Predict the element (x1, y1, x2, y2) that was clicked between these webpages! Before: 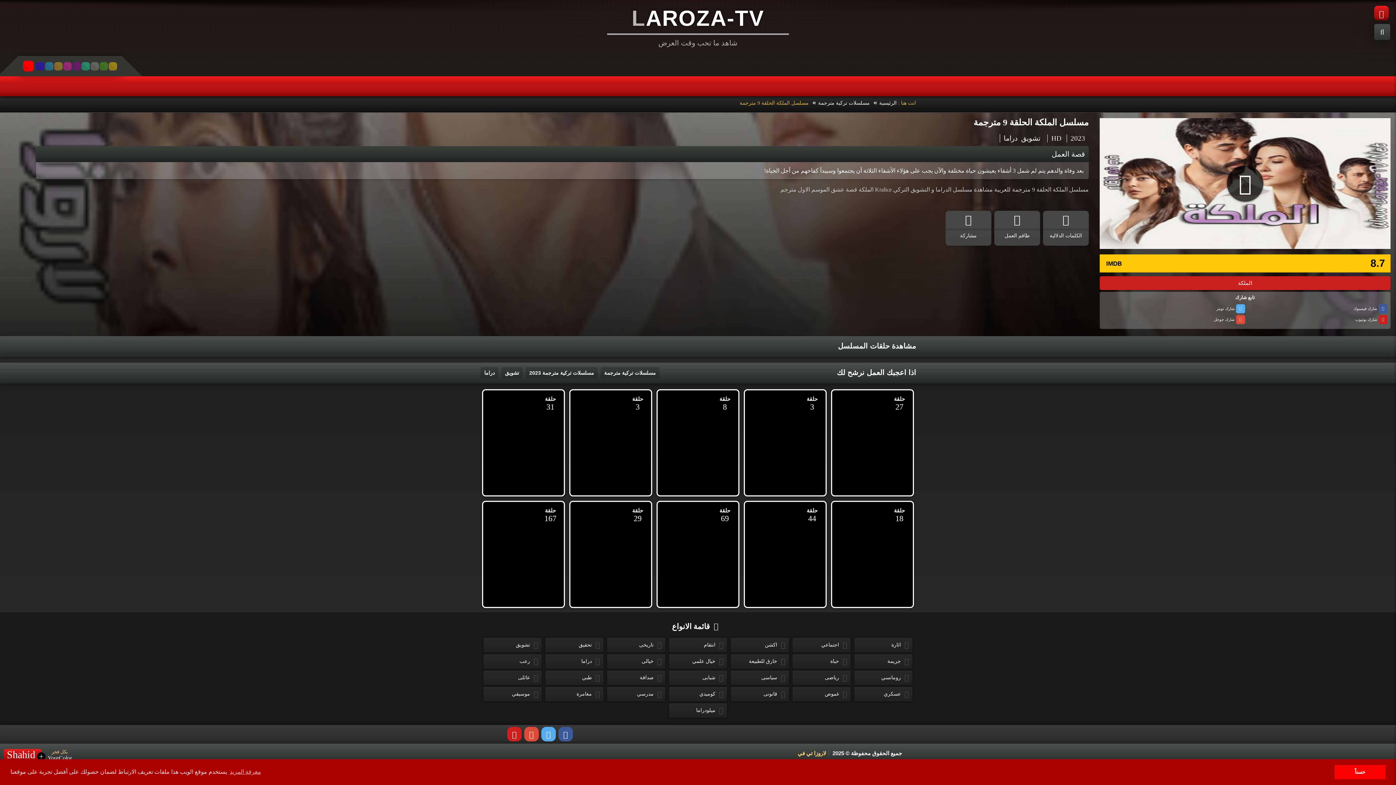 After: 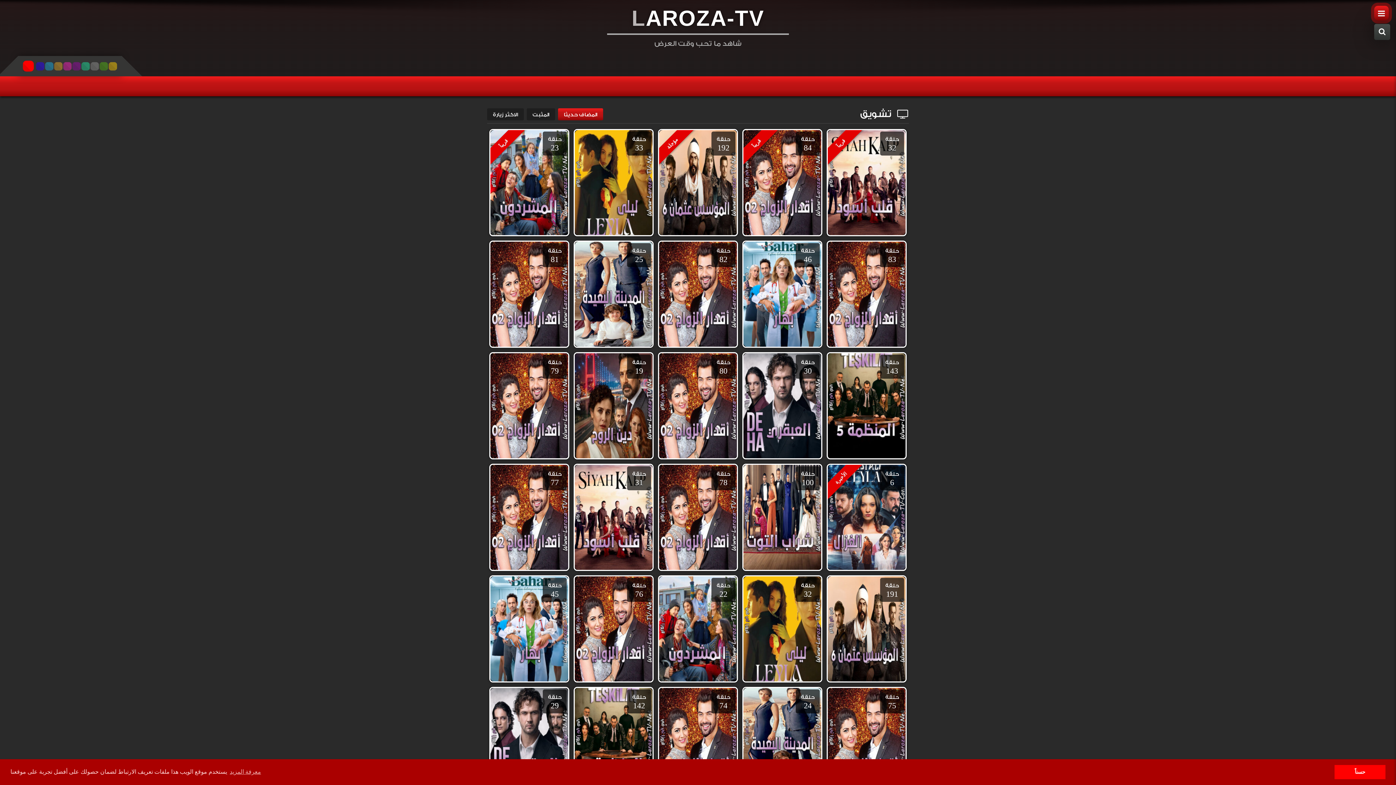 Action: label:  تشويق bbox: (483, 638, 541, 652)